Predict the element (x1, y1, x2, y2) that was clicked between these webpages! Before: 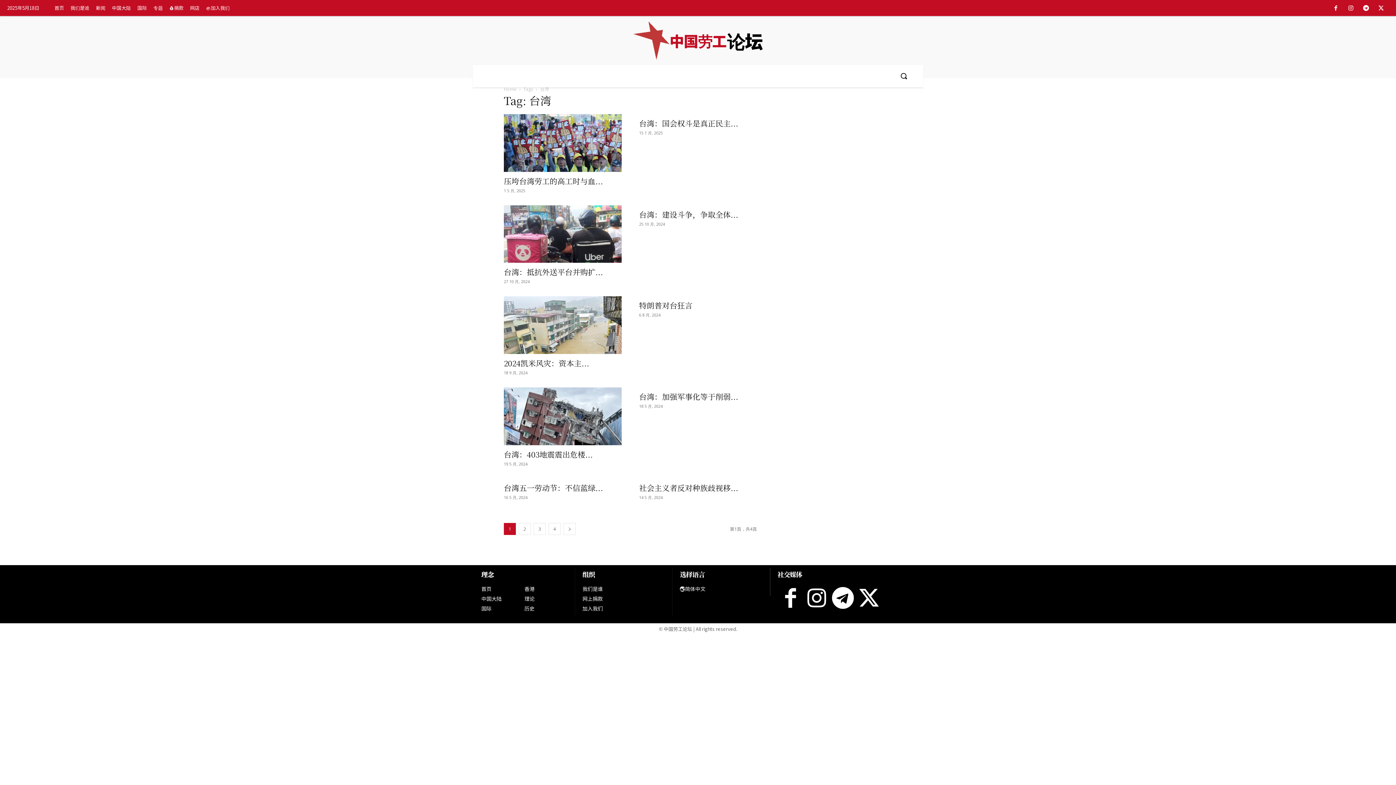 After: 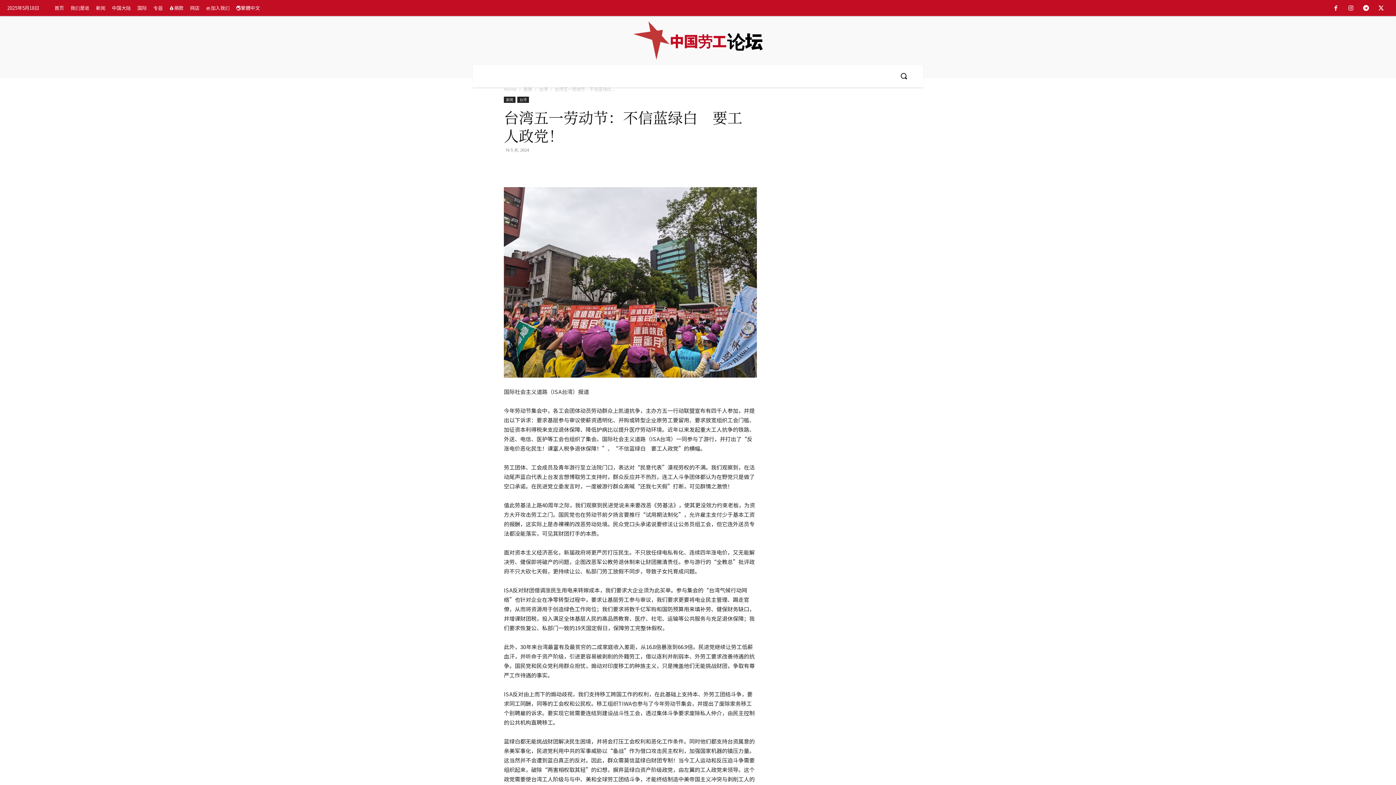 Action: bbox: (504, 482, 603, 493) label: 台湾五一劳动节：不信蓝绿...